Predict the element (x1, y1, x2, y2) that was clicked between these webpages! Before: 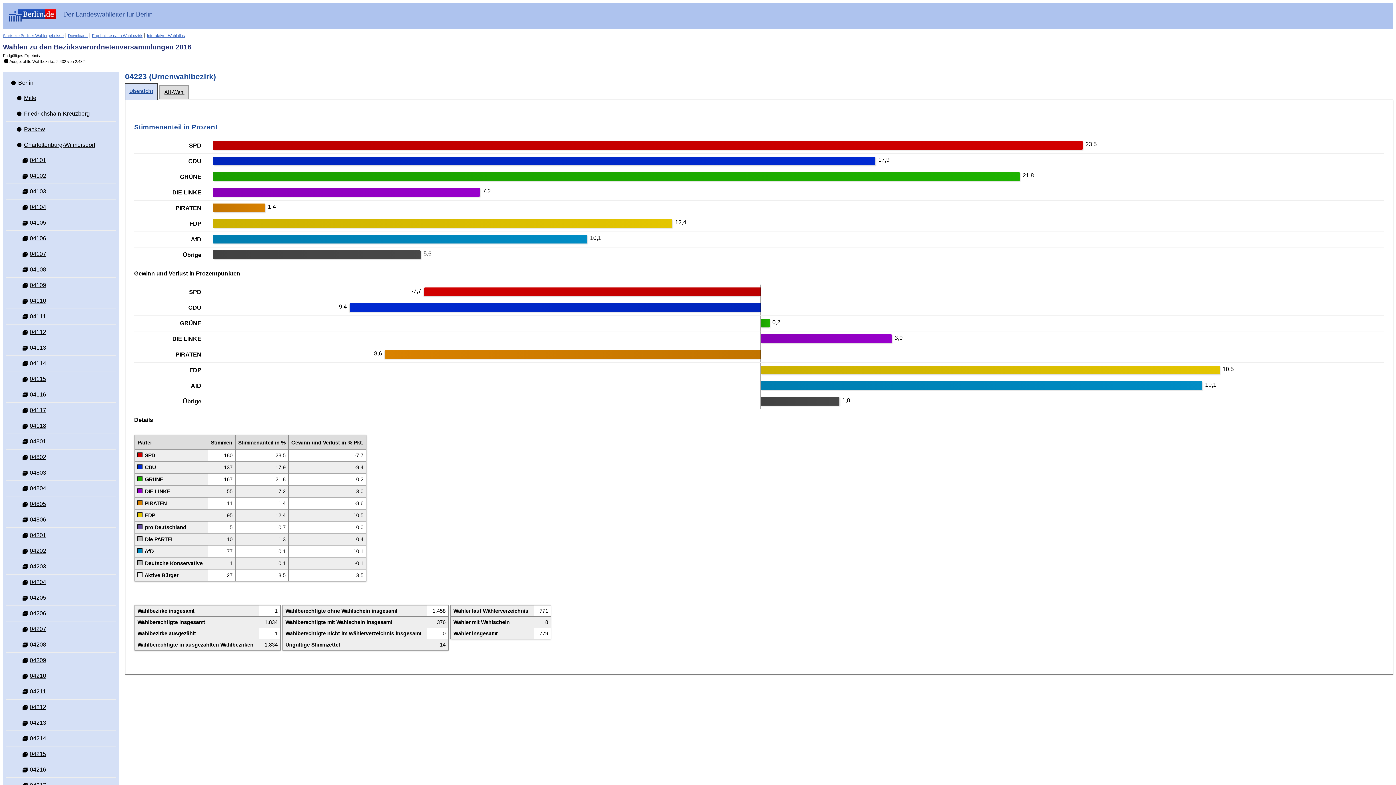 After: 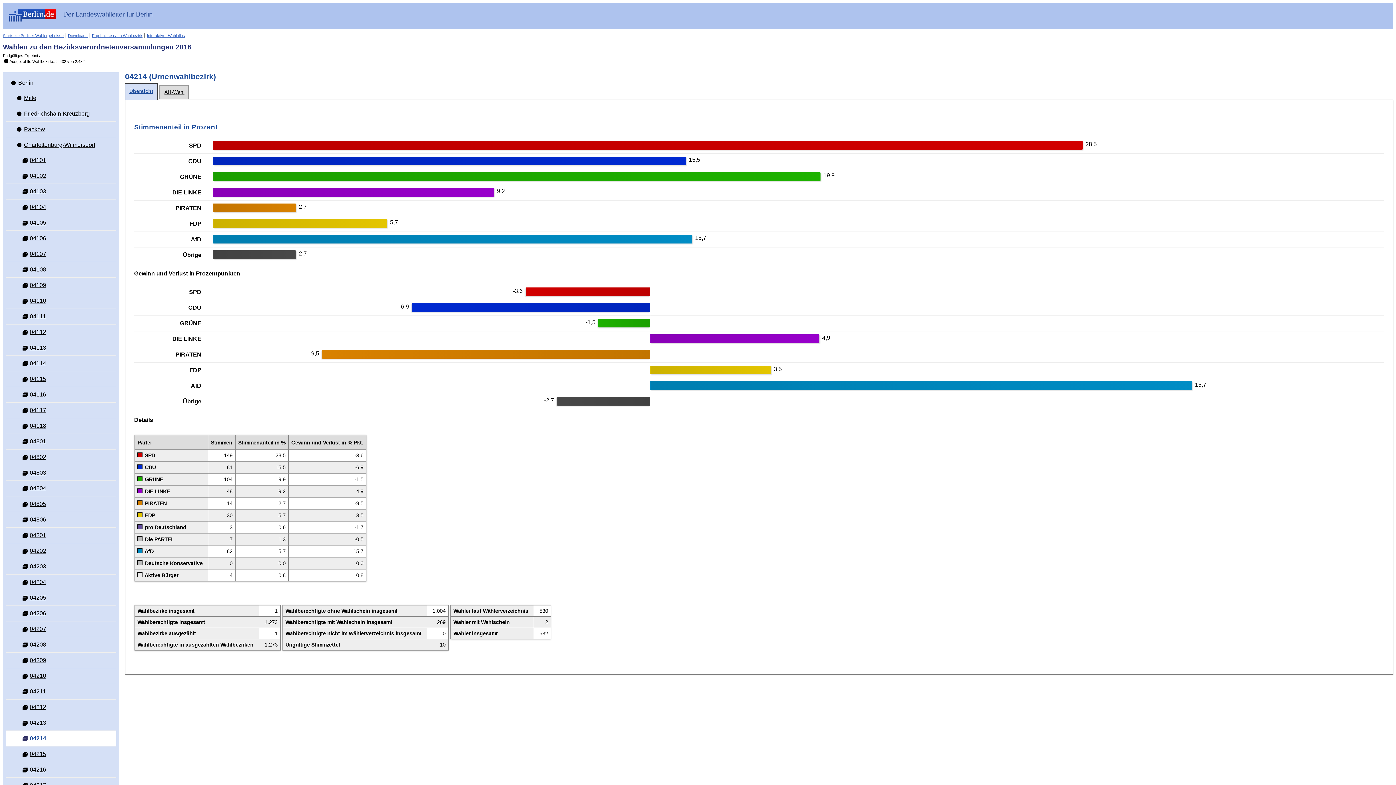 Action: label:  04214 bbox: (17, 731, 116, 746)